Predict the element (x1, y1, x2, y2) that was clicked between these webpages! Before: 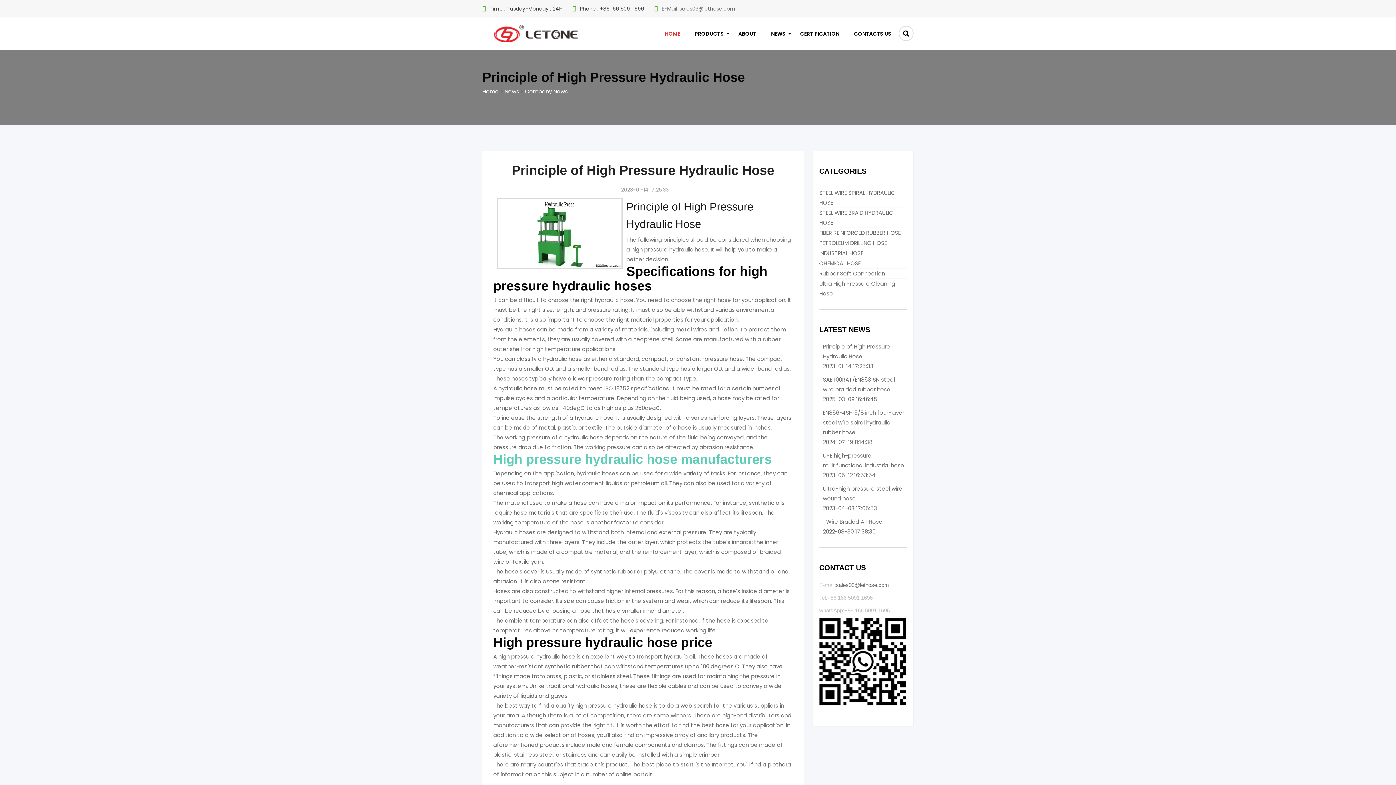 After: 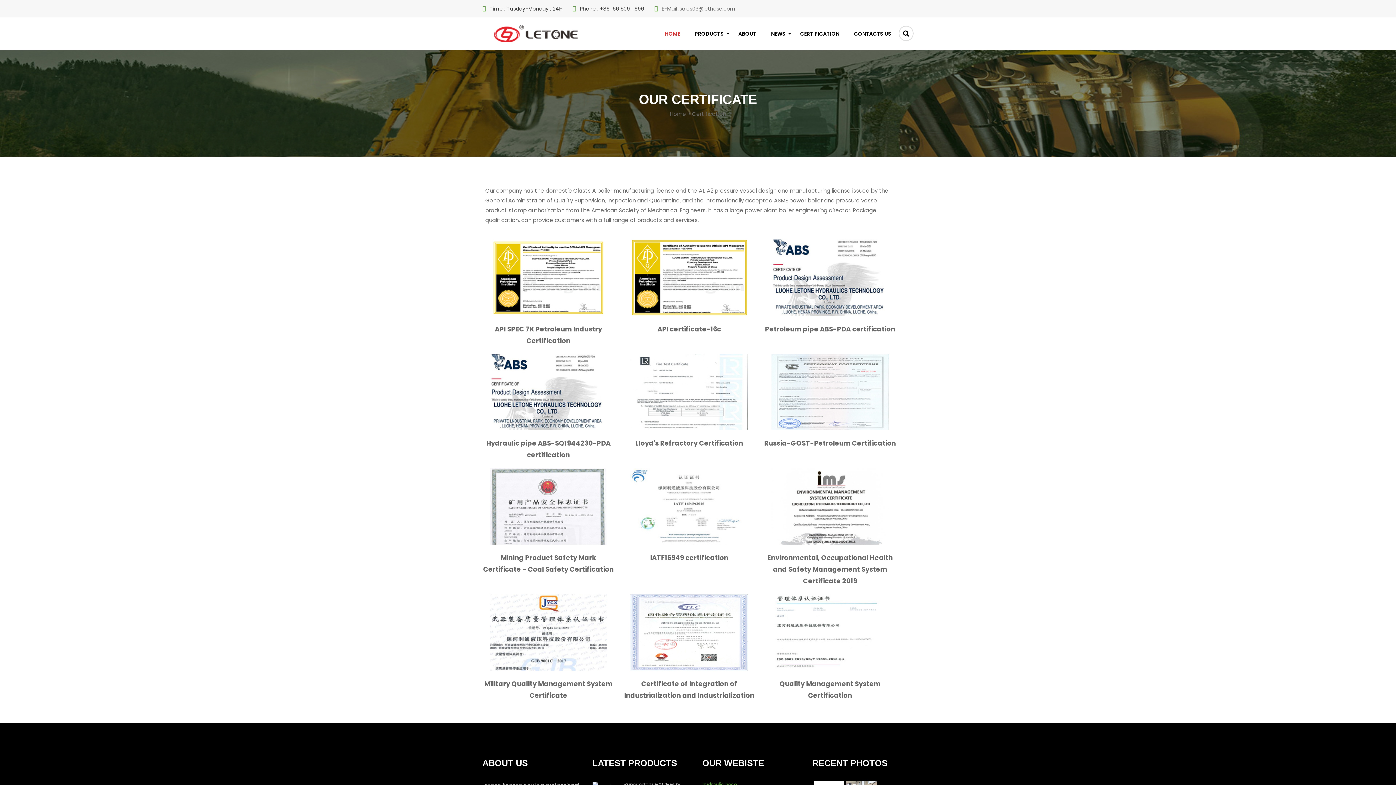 Action: bbox: (793, 25, 846, 41) label: CERTIFICATION